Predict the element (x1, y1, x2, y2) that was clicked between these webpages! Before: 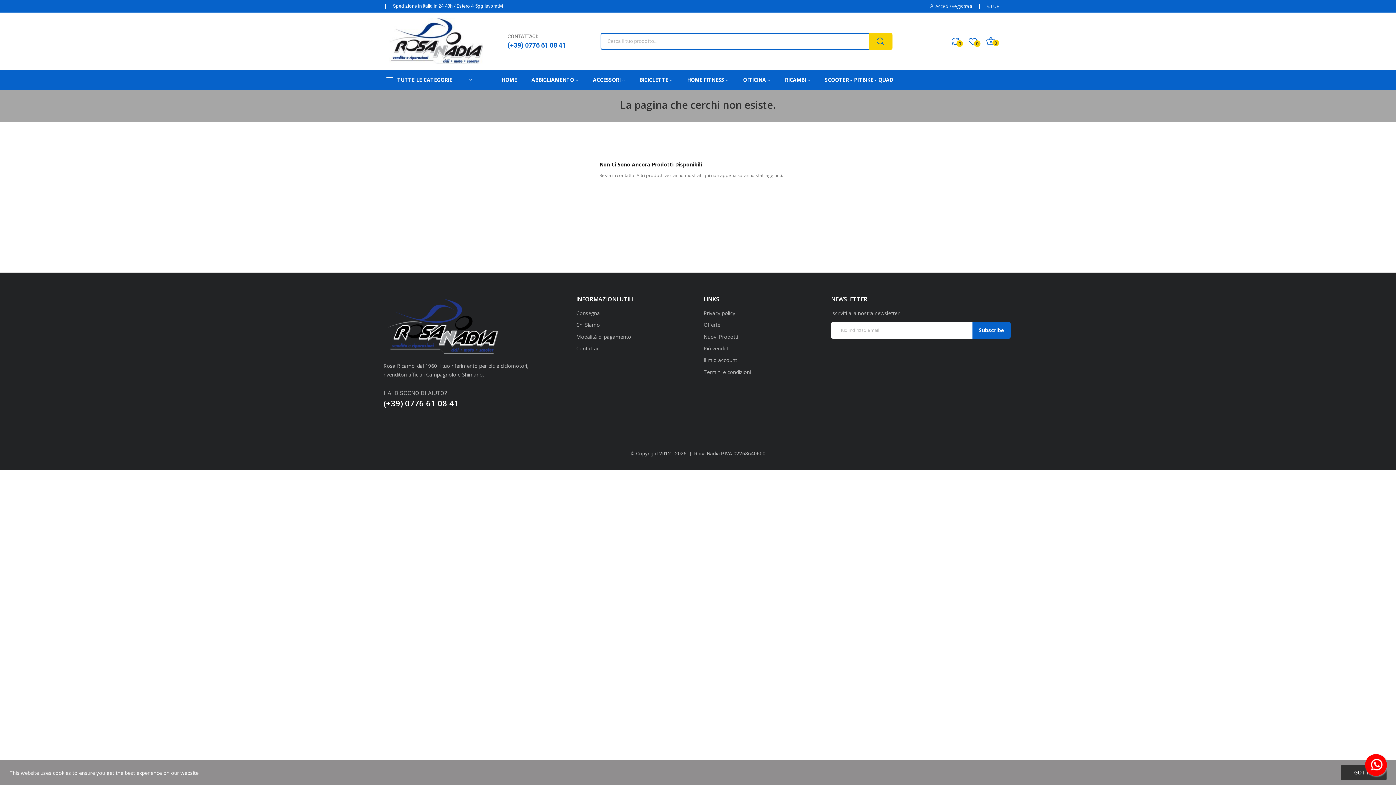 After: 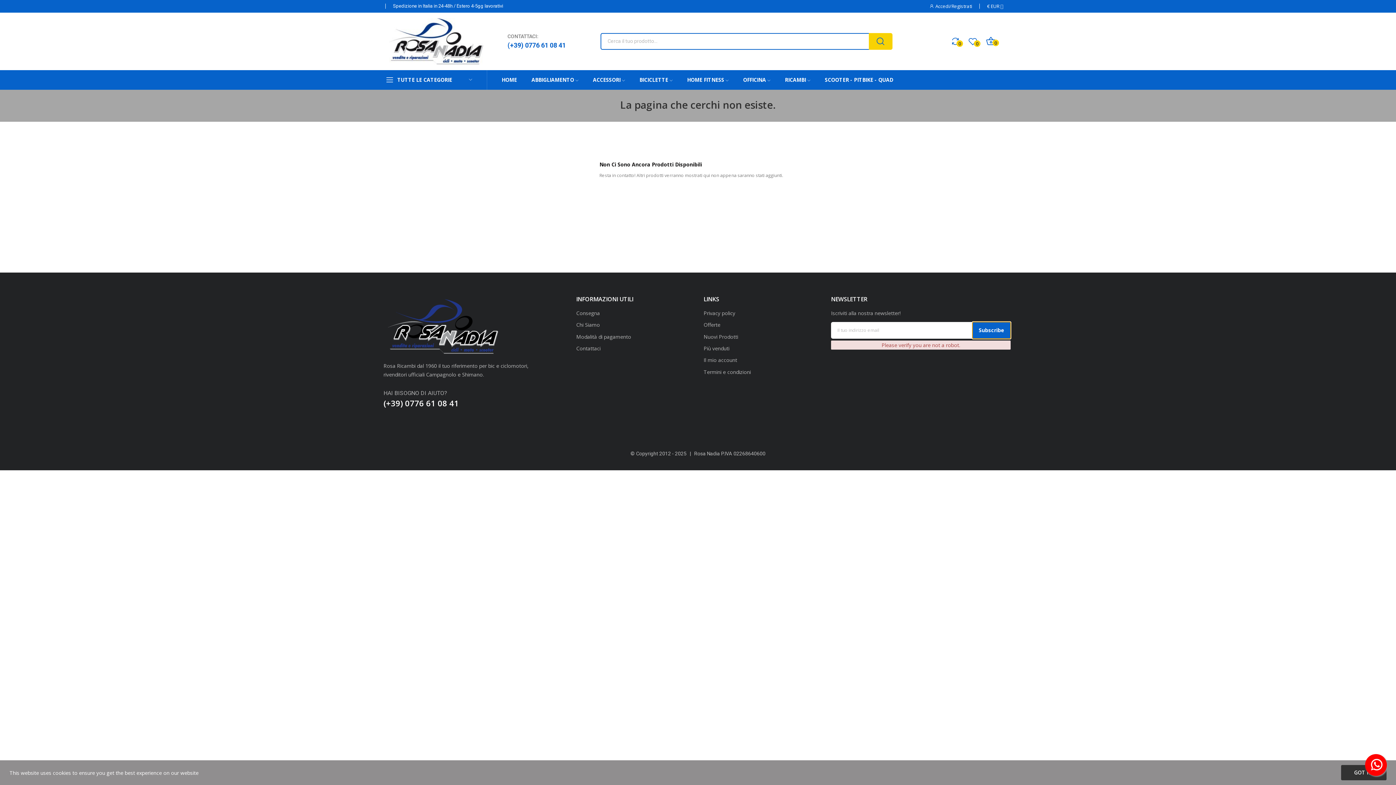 Action: bbox: (972, 322, 1010, 338) label: Subscribe